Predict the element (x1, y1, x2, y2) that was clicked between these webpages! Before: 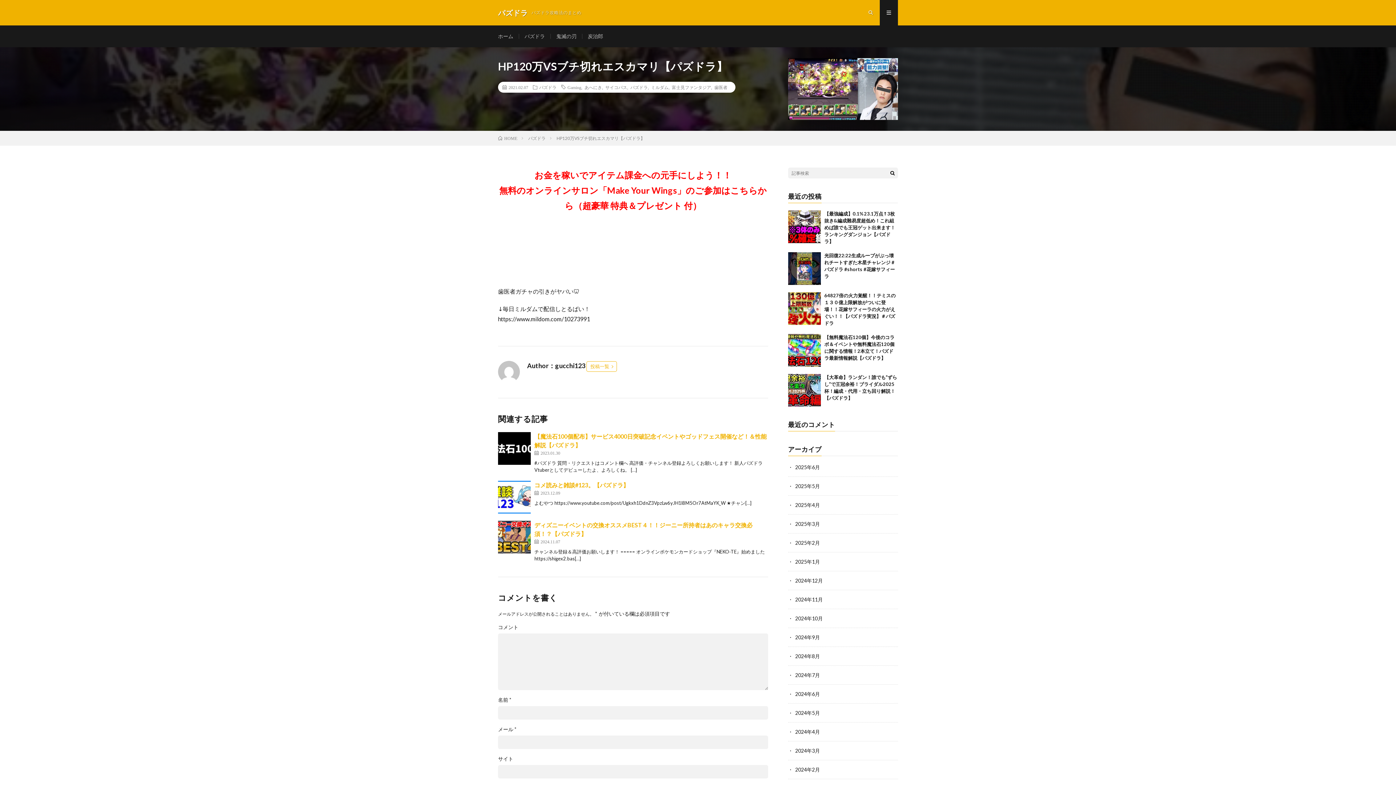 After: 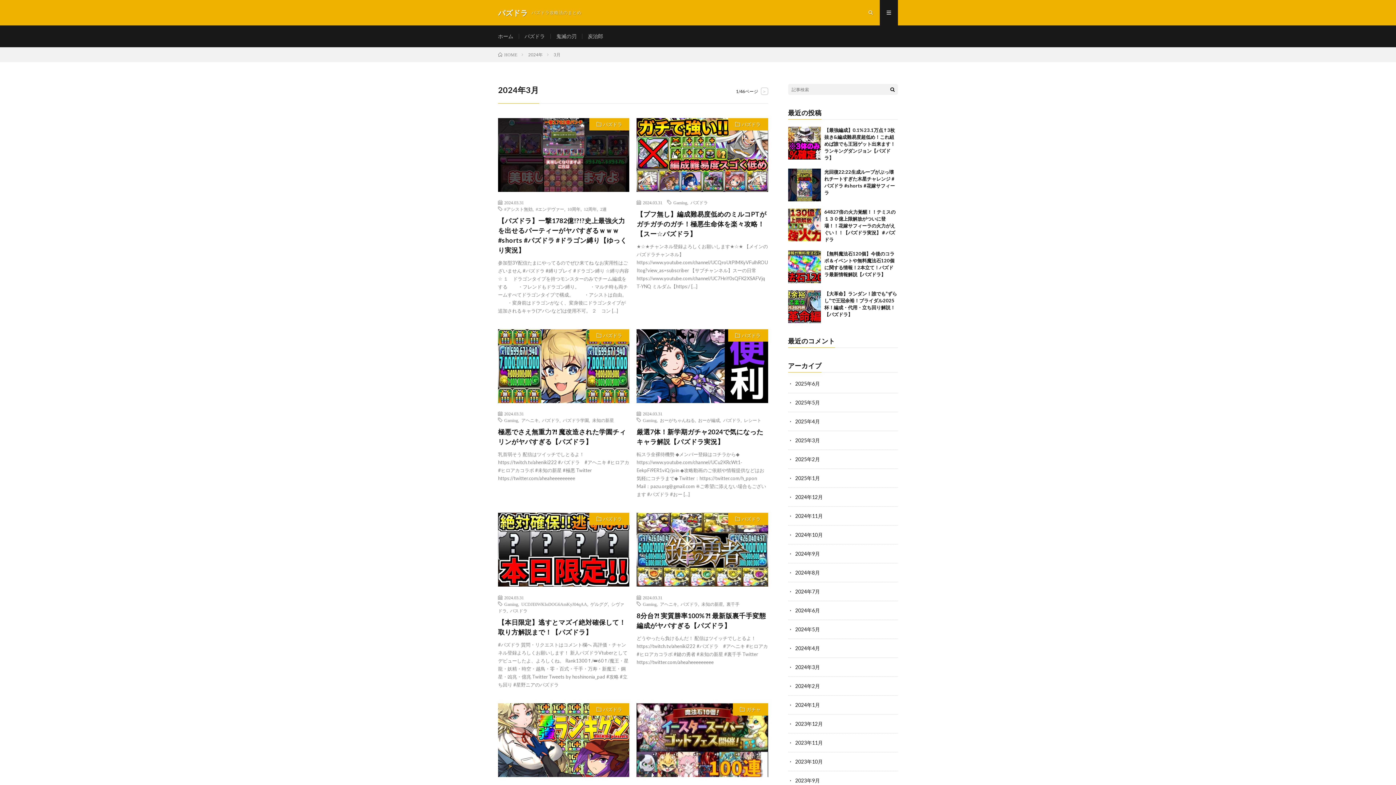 Action: bbox: (795, 748, 820, 754) label: 2024年3月